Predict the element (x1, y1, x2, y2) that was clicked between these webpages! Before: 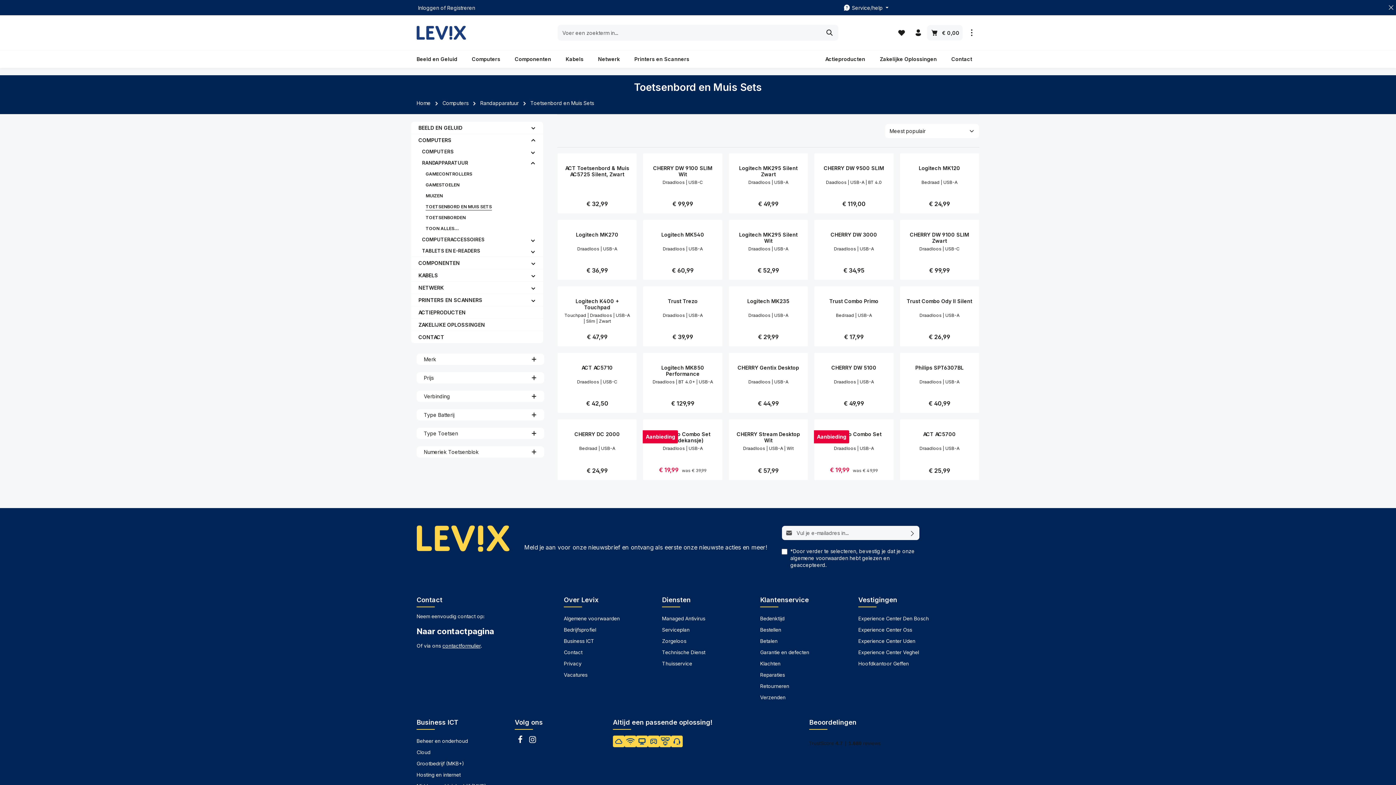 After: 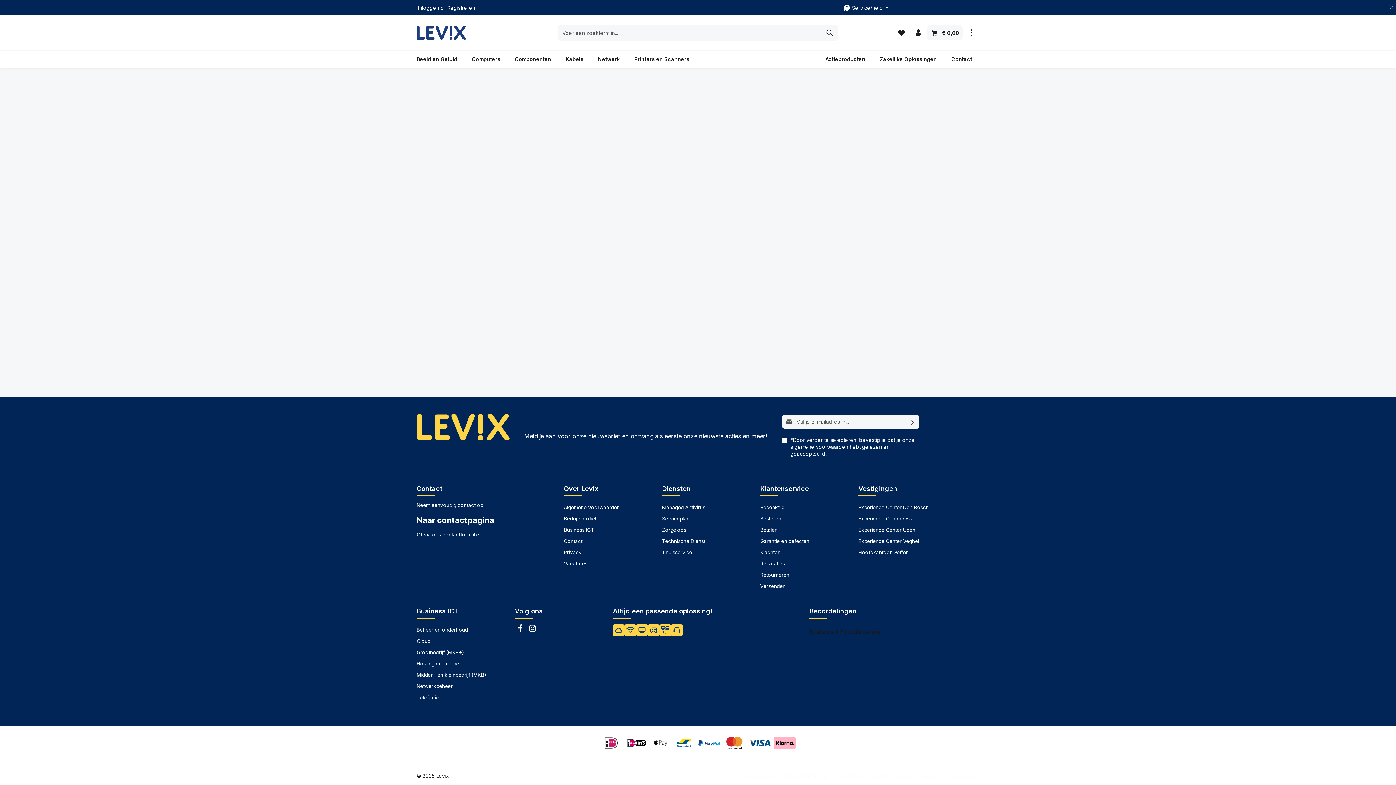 Action: label: Verlanglijst bbox: (894, 25, 909, 40)